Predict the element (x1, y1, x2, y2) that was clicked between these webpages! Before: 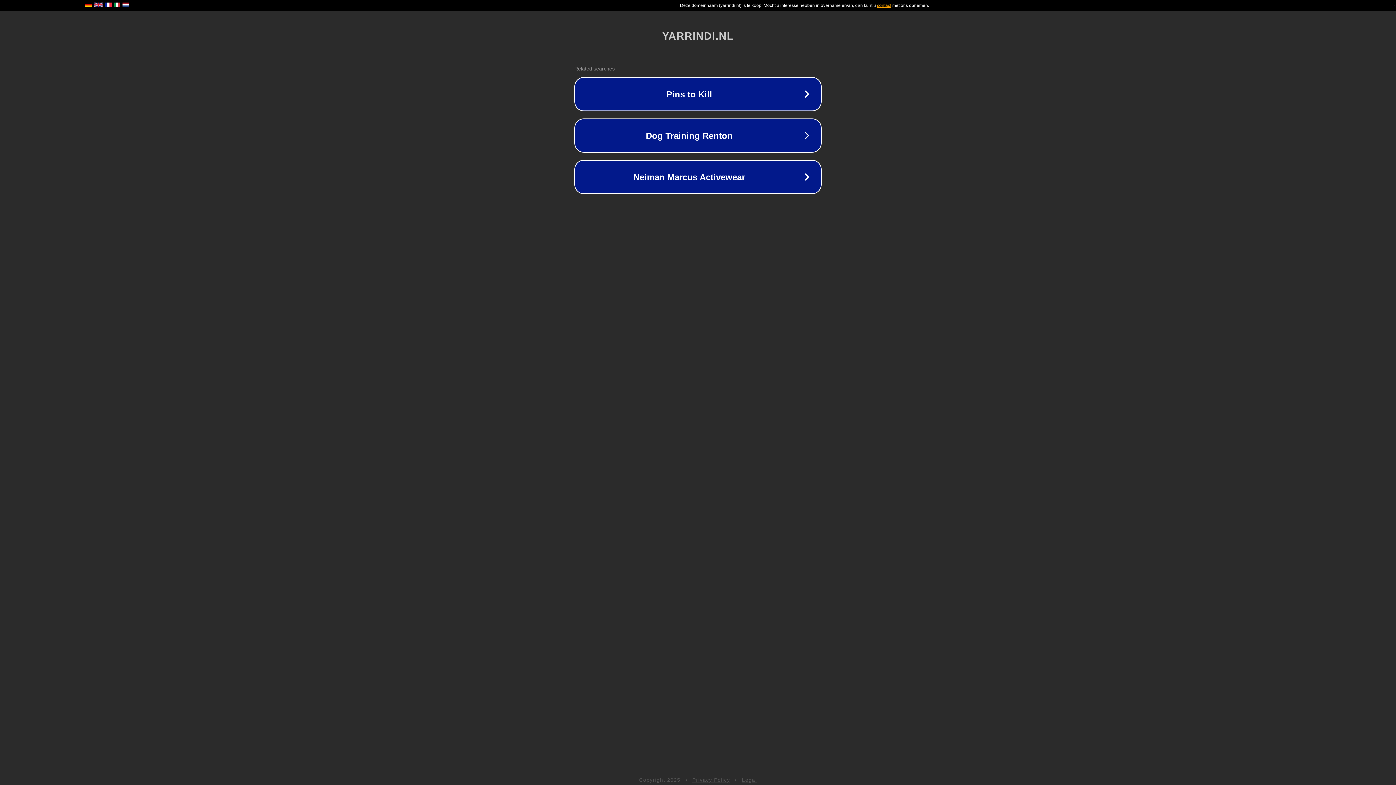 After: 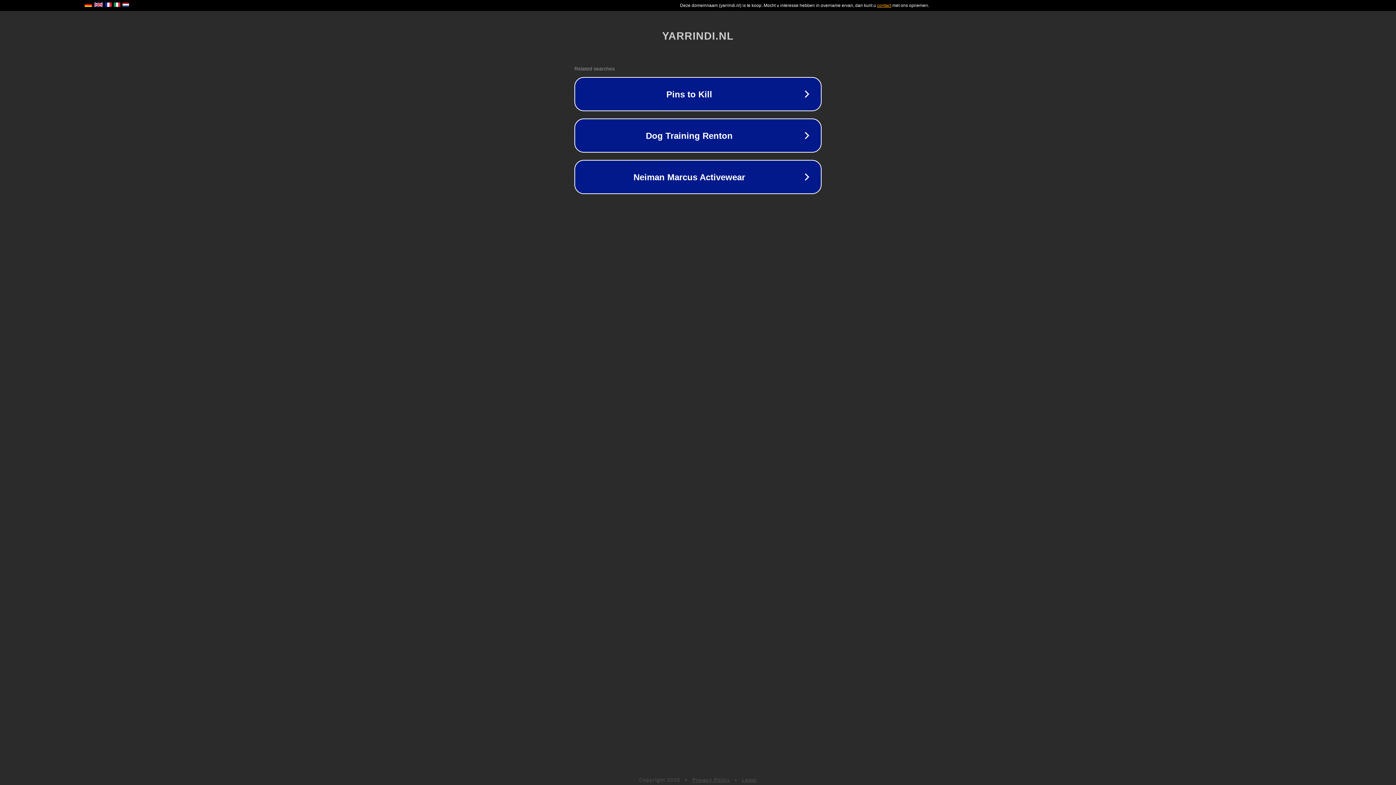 Action: bbox: (692, 777, 730, 783) label: Privacy Policy